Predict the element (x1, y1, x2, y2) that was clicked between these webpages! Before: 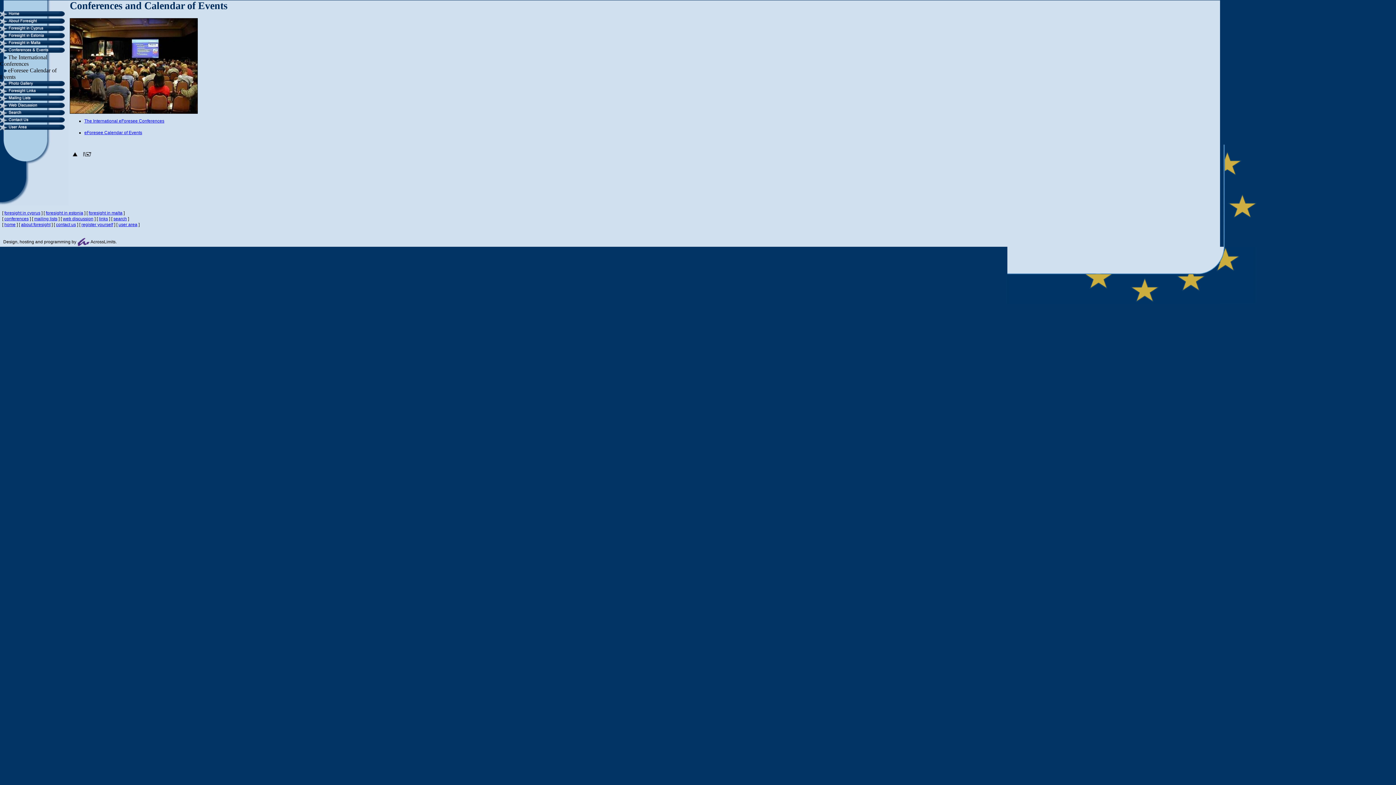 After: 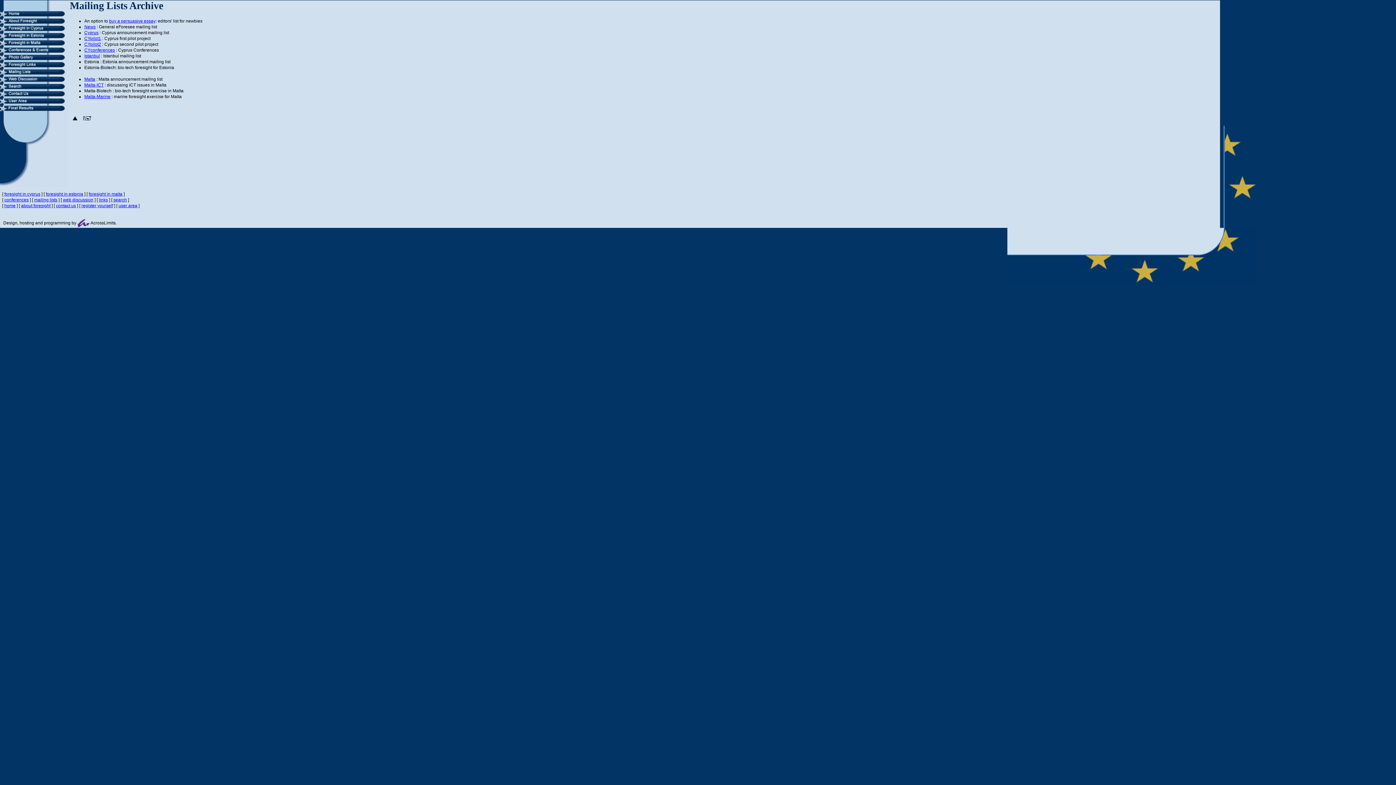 Action: bbox: (34, 216, 57, 221) label: mailing lists